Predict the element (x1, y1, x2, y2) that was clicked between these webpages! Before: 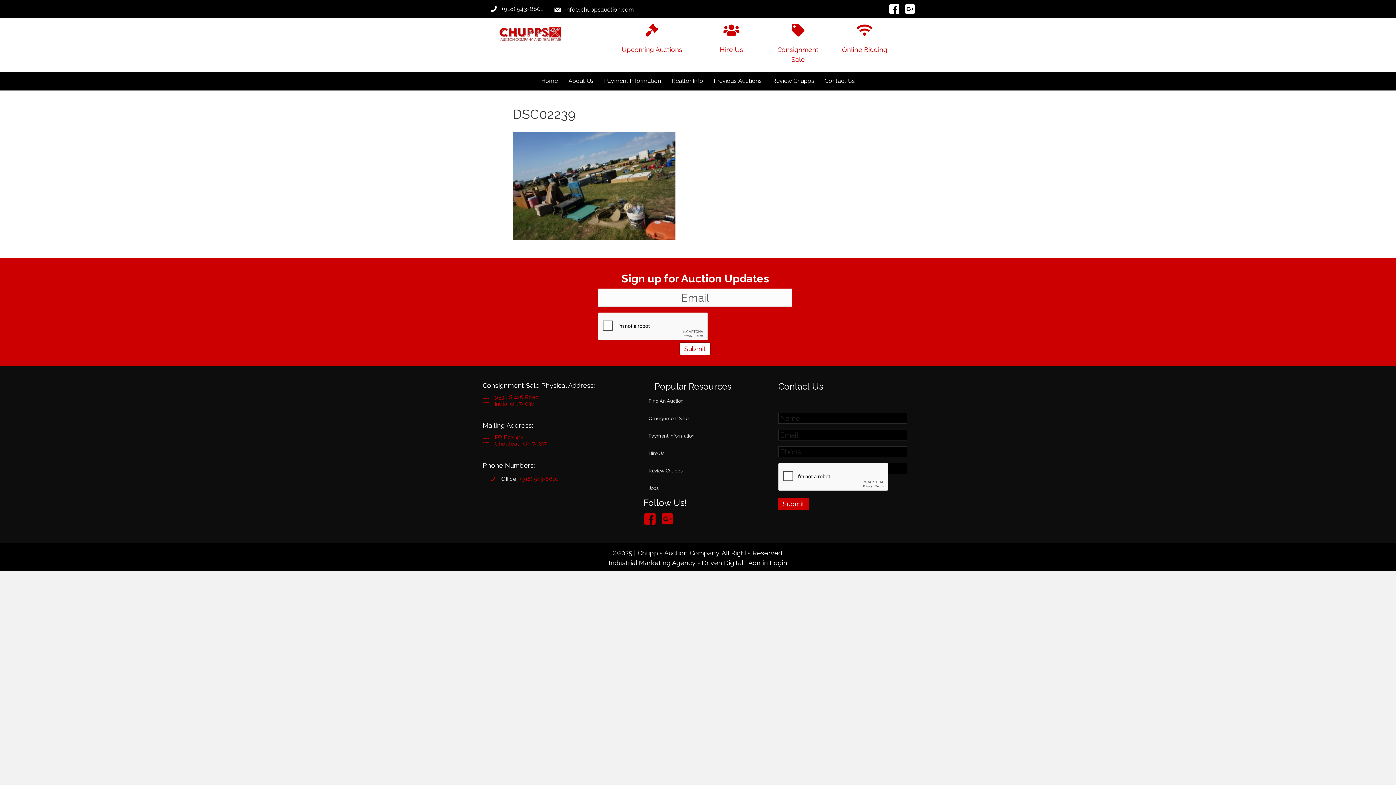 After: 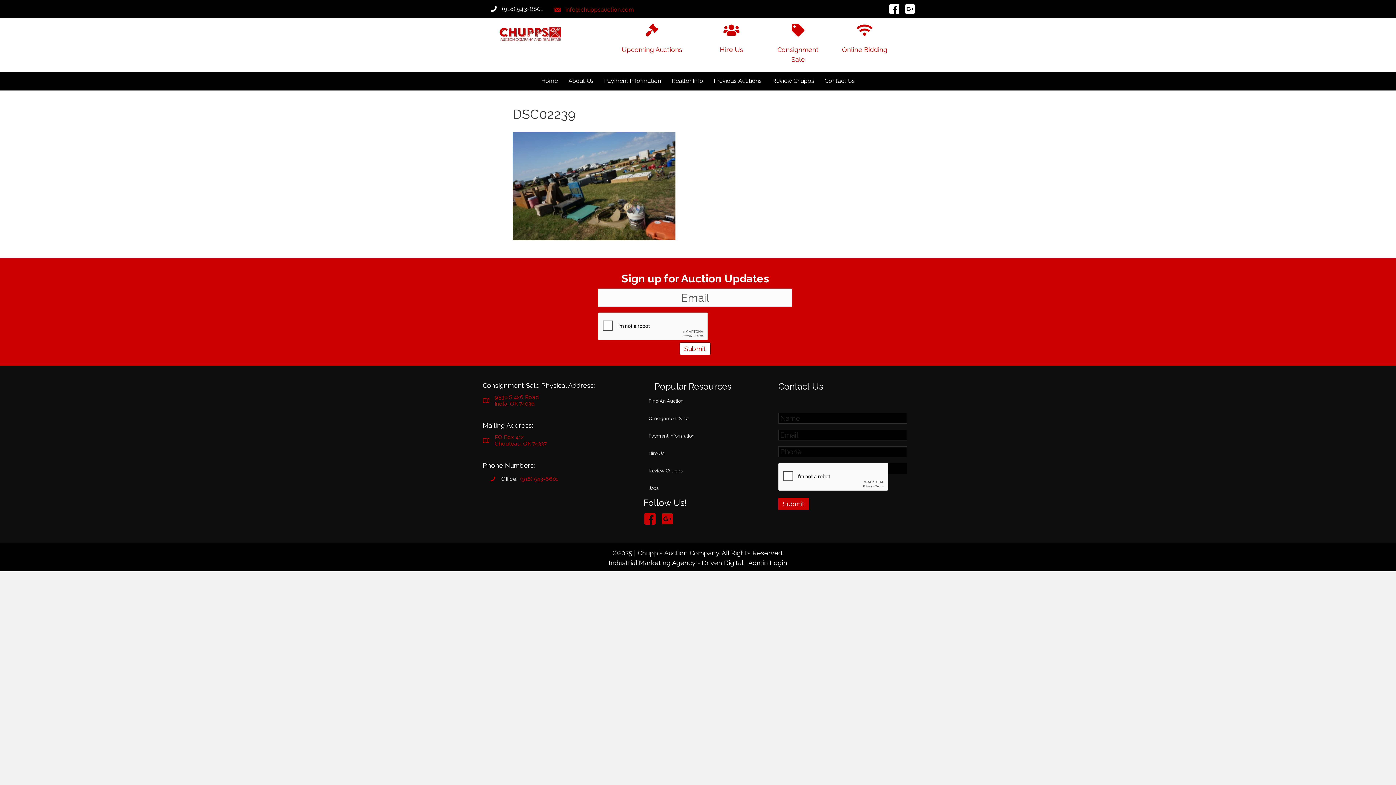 Action: label:  info@chuppsauction.com bbox: (553, 6, 634, 13)